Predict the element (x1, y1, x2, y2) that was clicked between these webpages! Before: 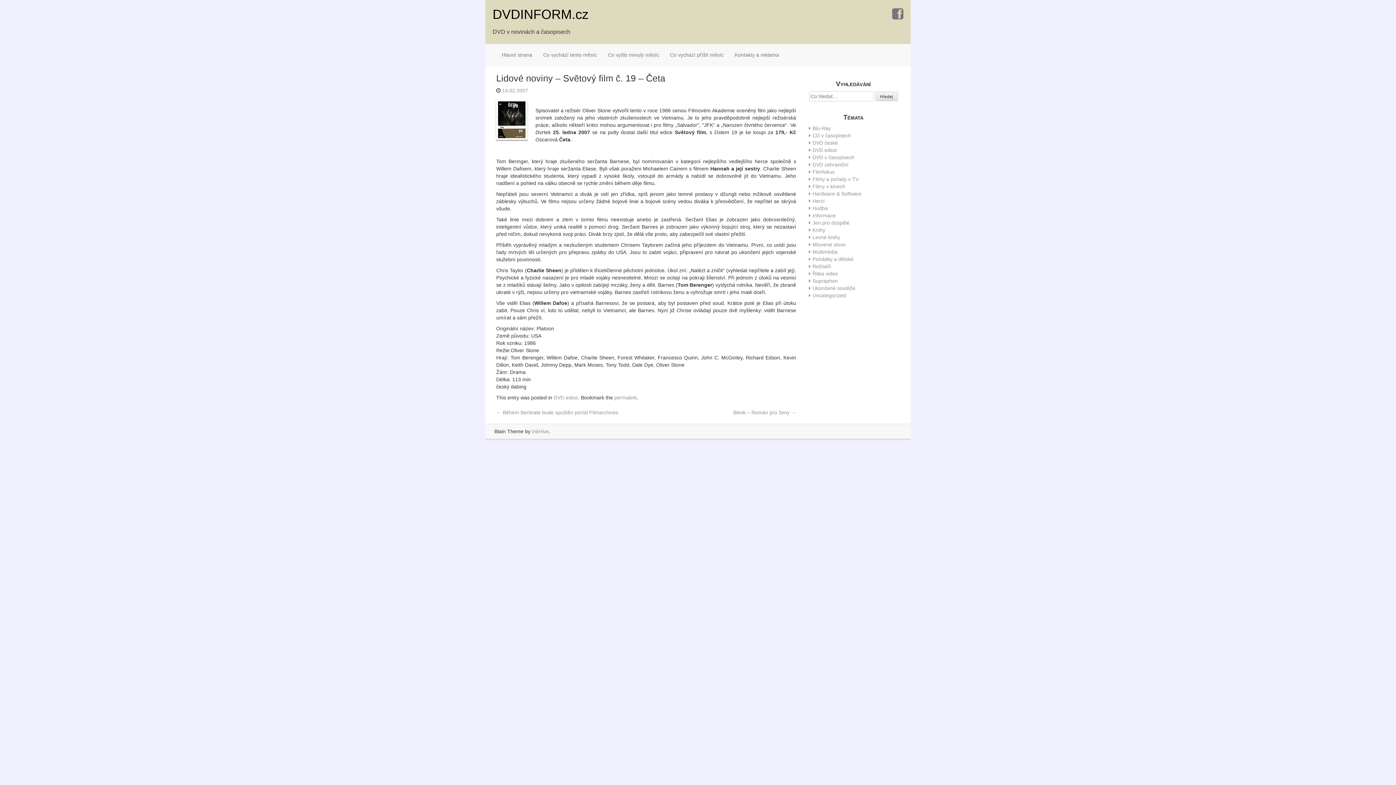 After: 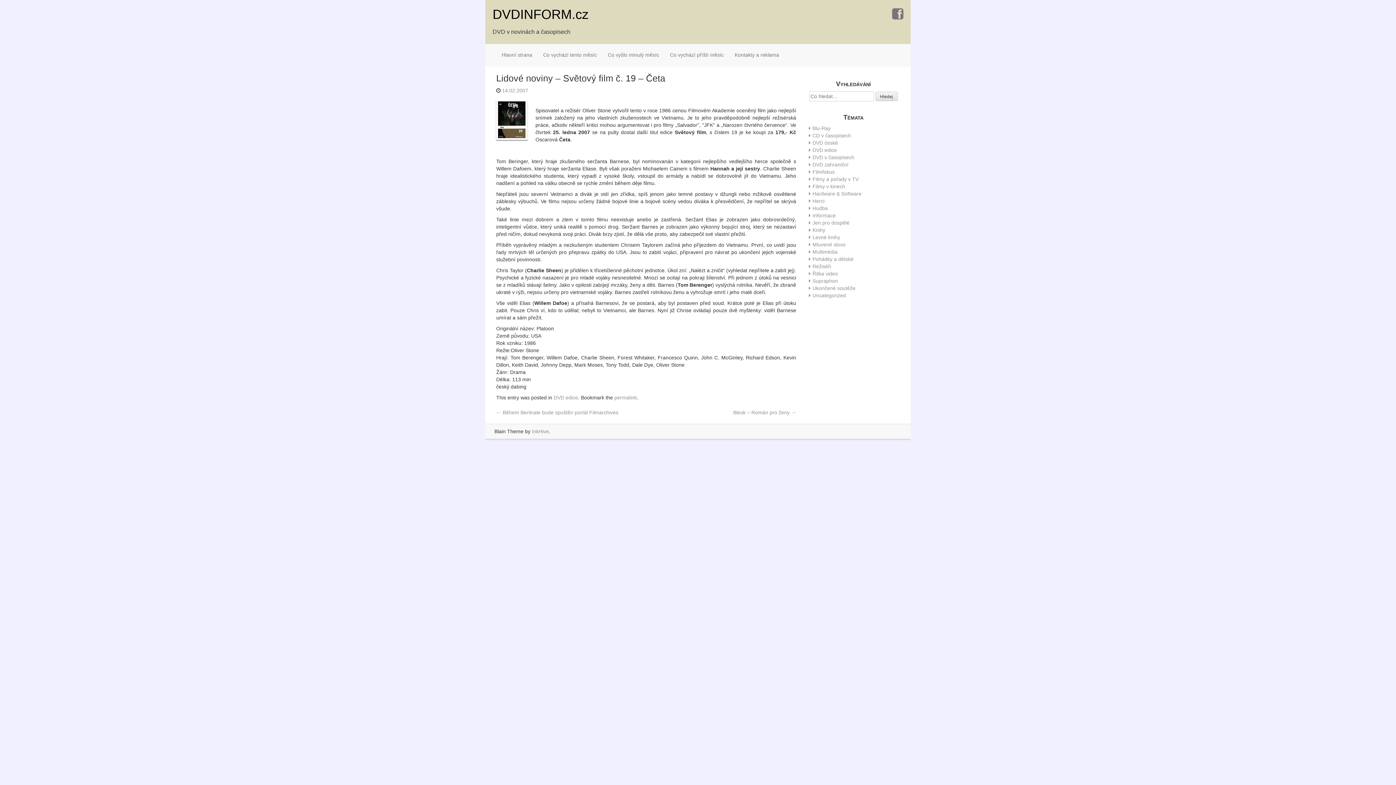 Action: label: permalink bbox: (614, 394, 637, 400)